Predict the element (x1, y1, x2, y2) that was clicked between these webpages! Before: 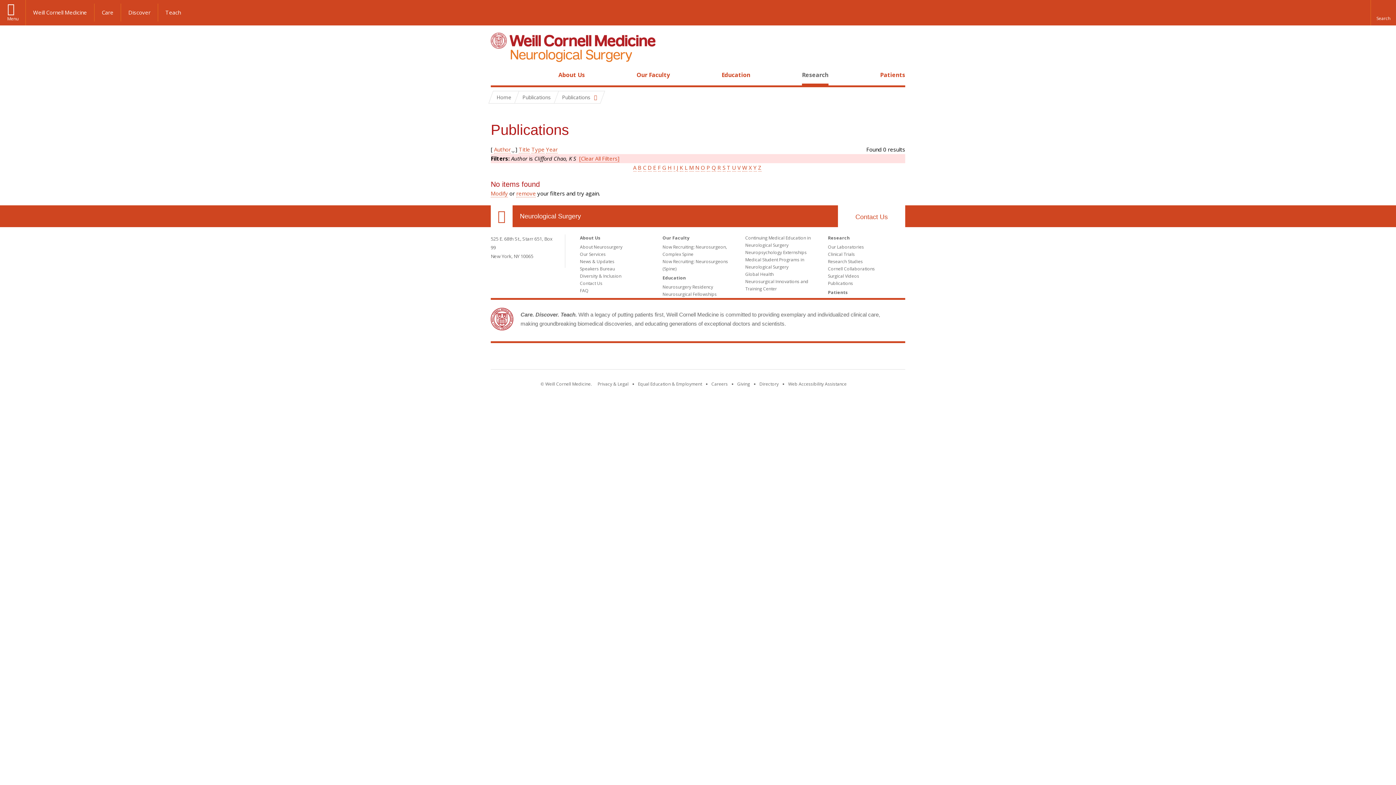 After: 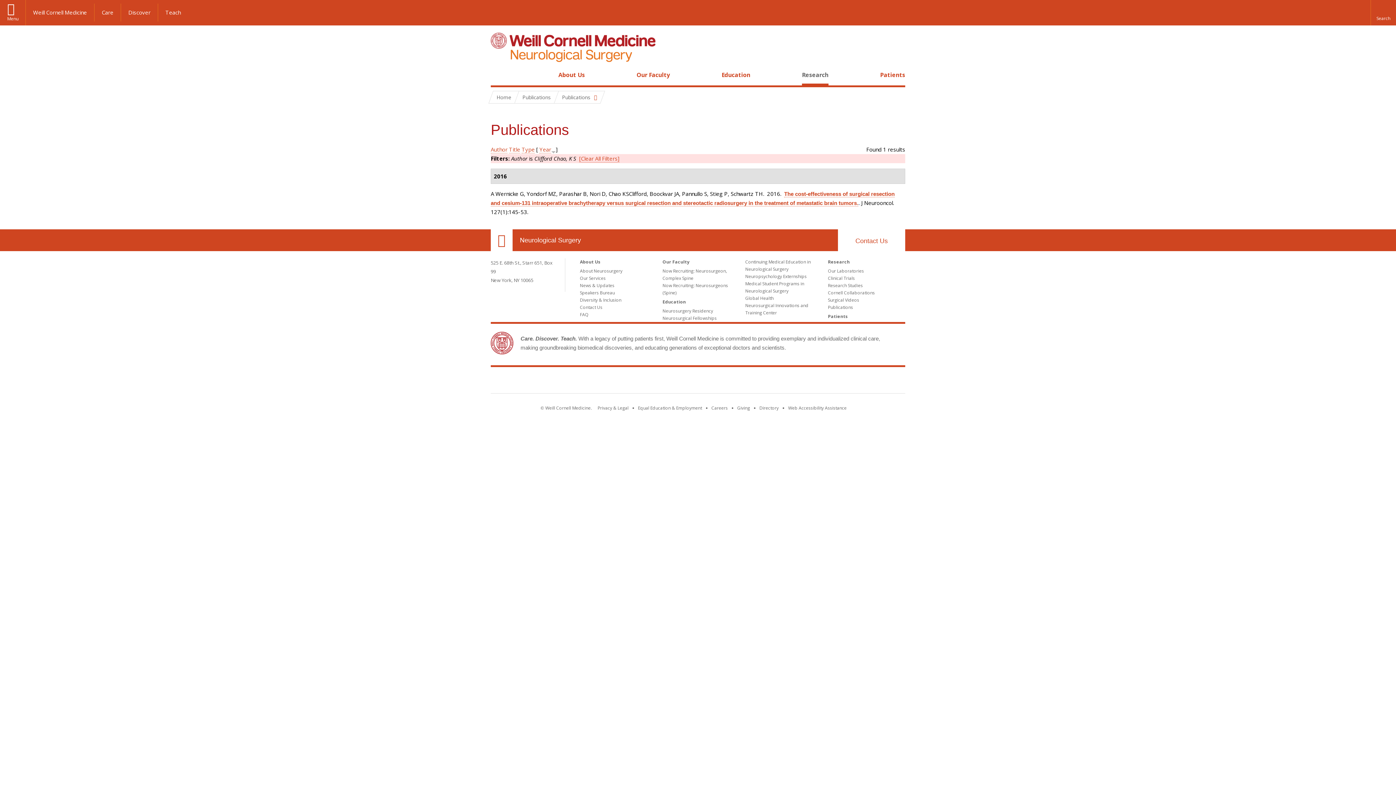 Action: bbox: (546, 145, 557, 153) label: Year